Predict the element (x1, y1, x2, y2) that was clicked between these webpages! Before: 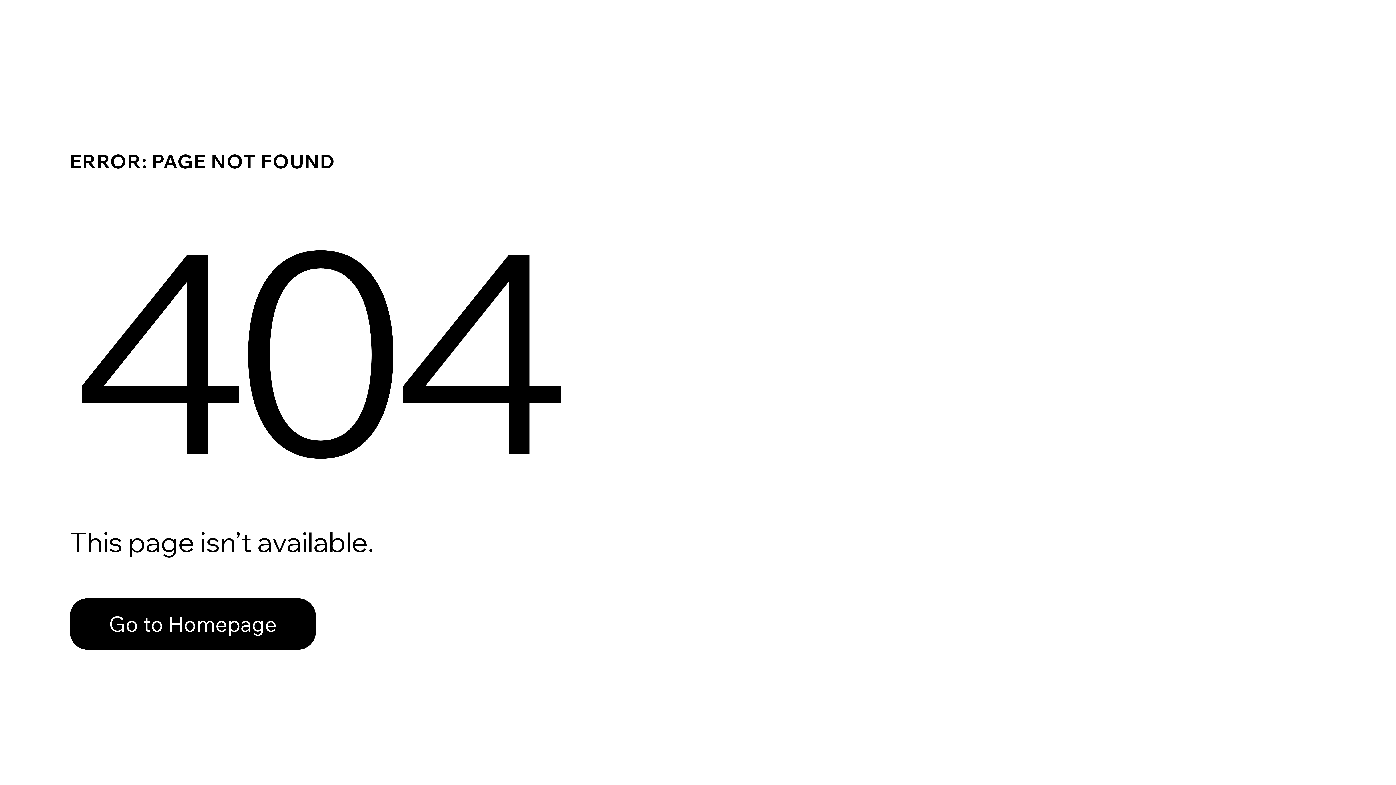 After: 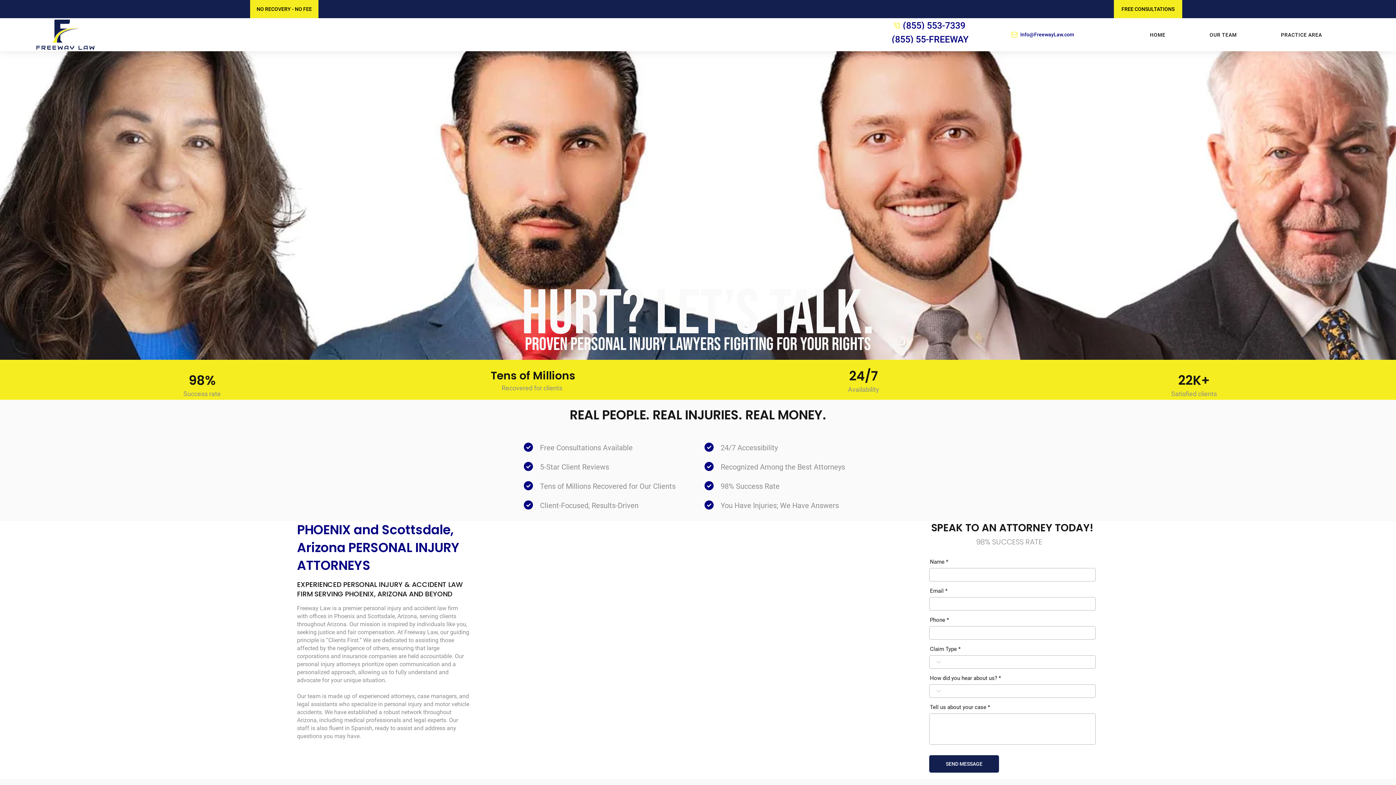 Action: bbox: (69, 598, 316, 650) label: Go to Homepage